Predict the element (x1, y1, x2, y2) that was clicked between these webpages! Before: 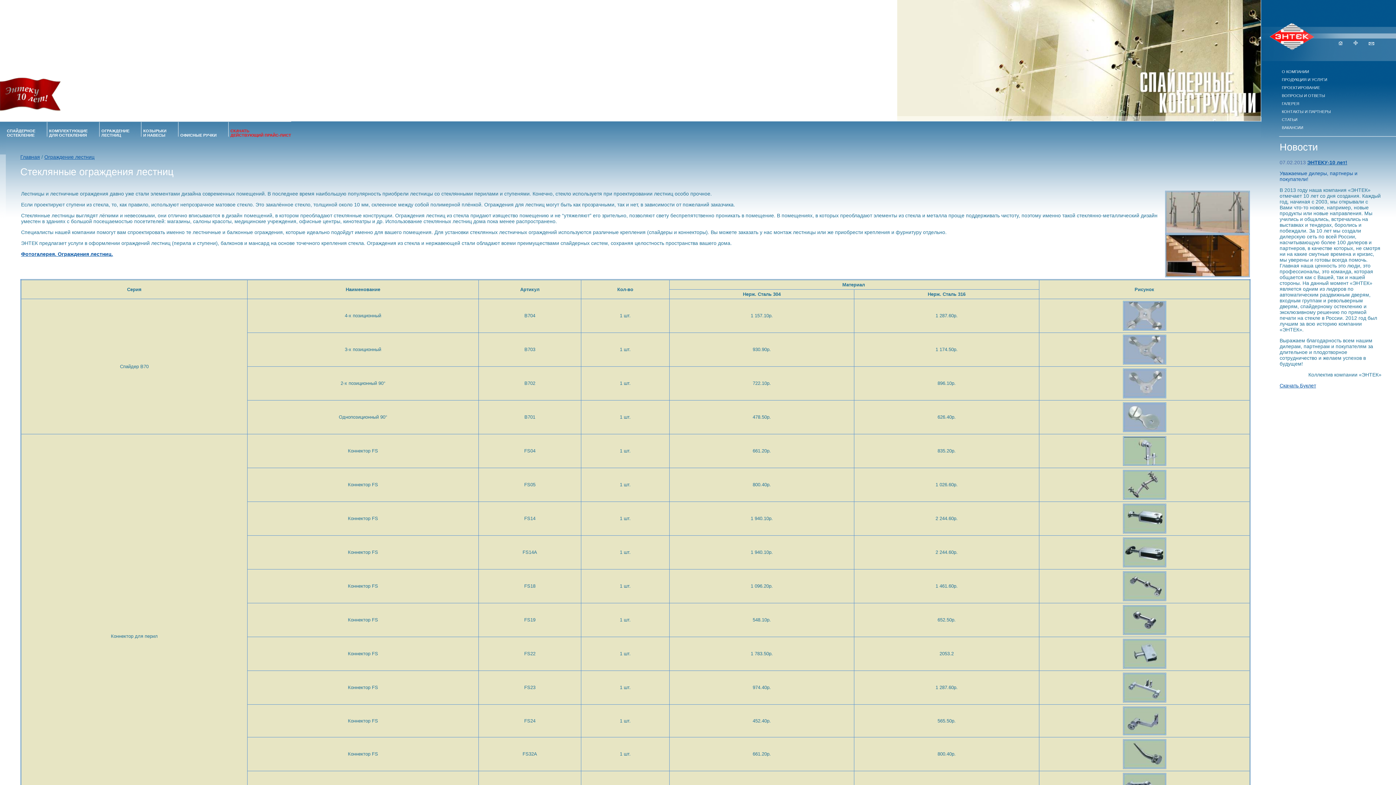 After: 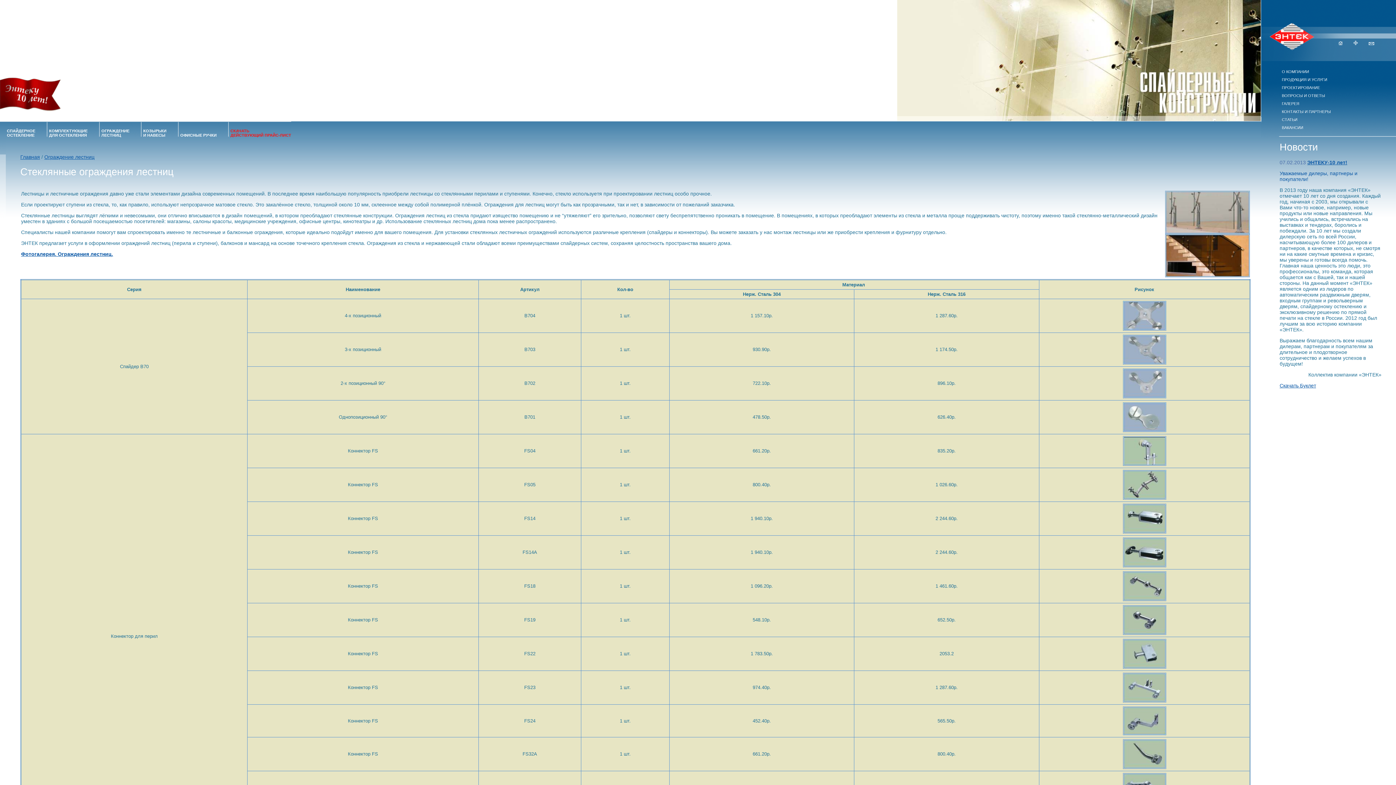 Action: bbox: (44, 154, 94, 160) label: Ограждение лестниц